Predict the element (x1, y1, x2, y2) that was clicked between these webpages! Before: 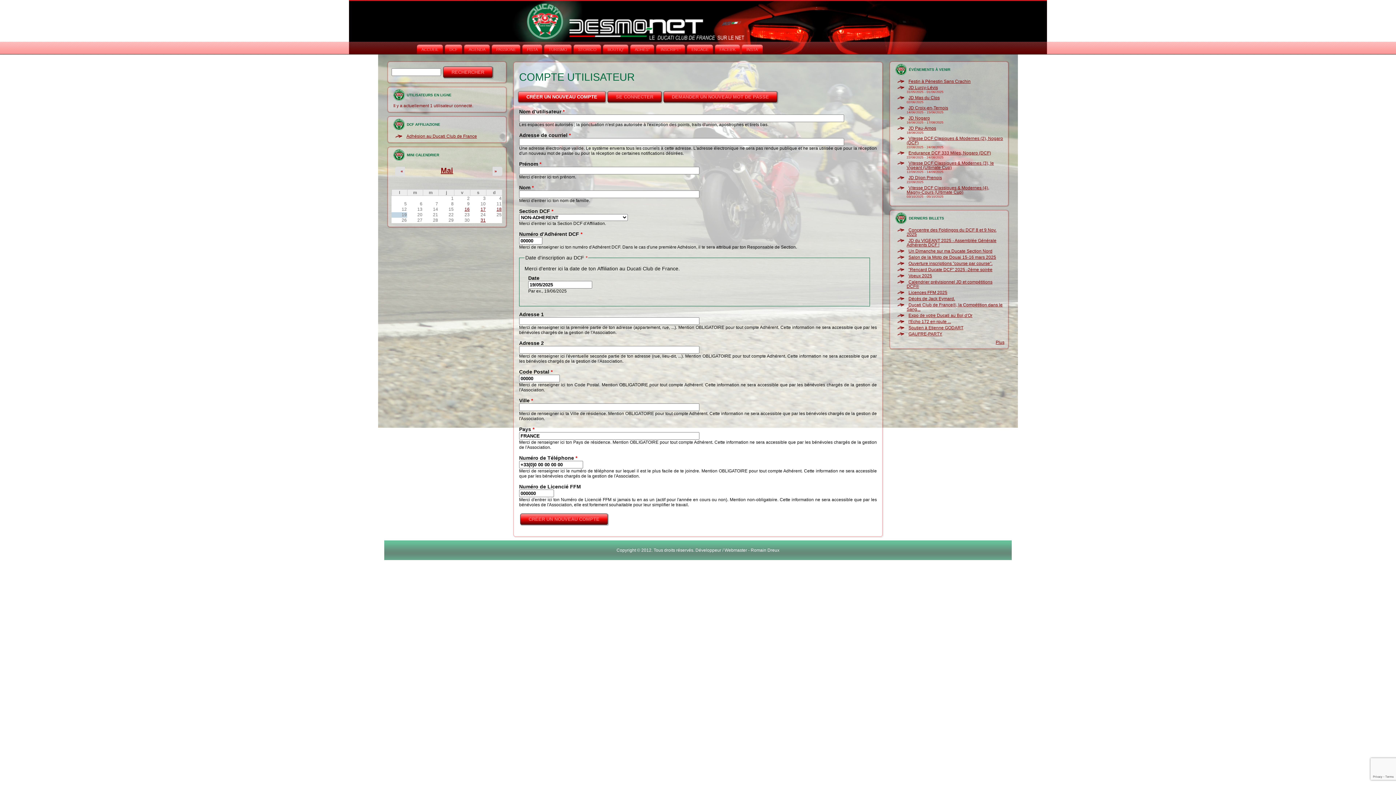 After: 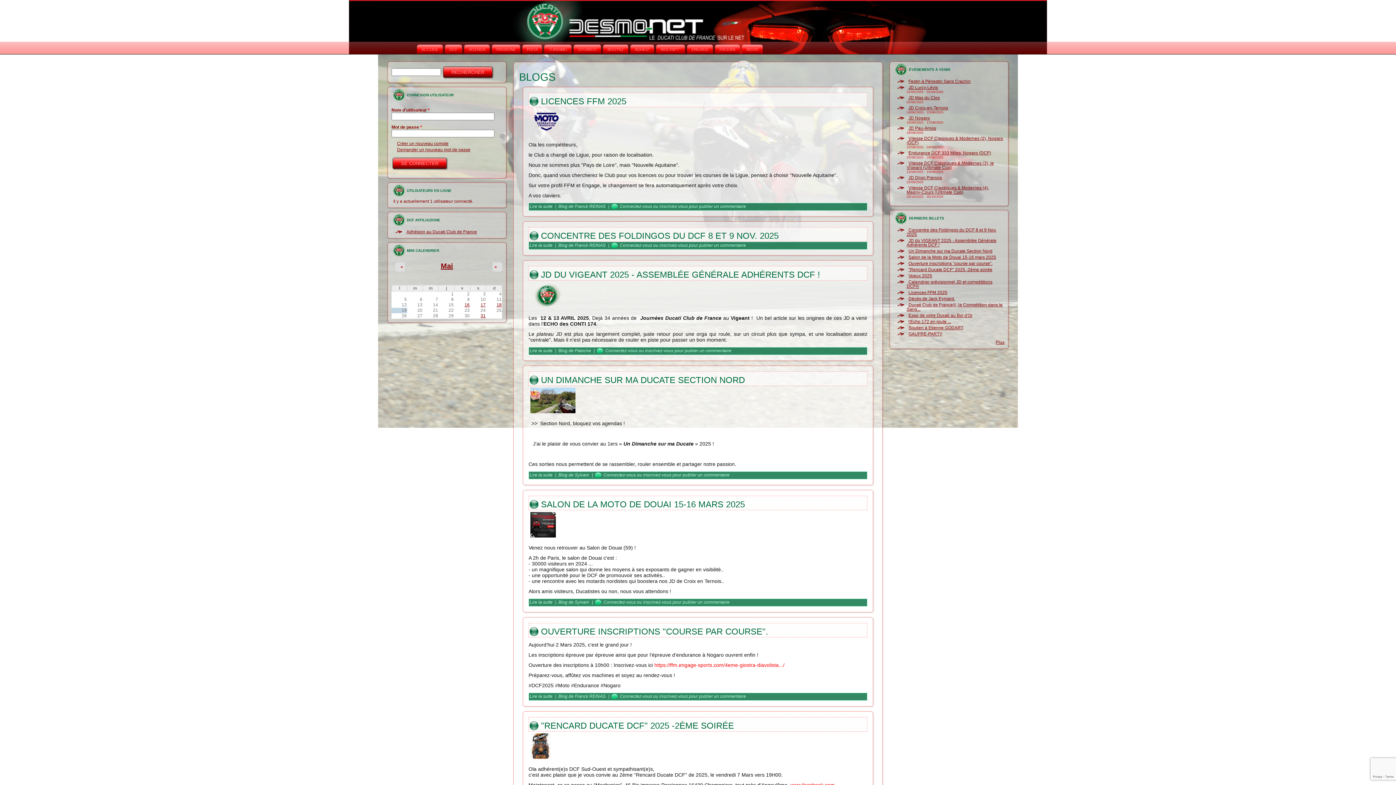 Action: bbox: (996, 340, 1004, 345) label: Plus